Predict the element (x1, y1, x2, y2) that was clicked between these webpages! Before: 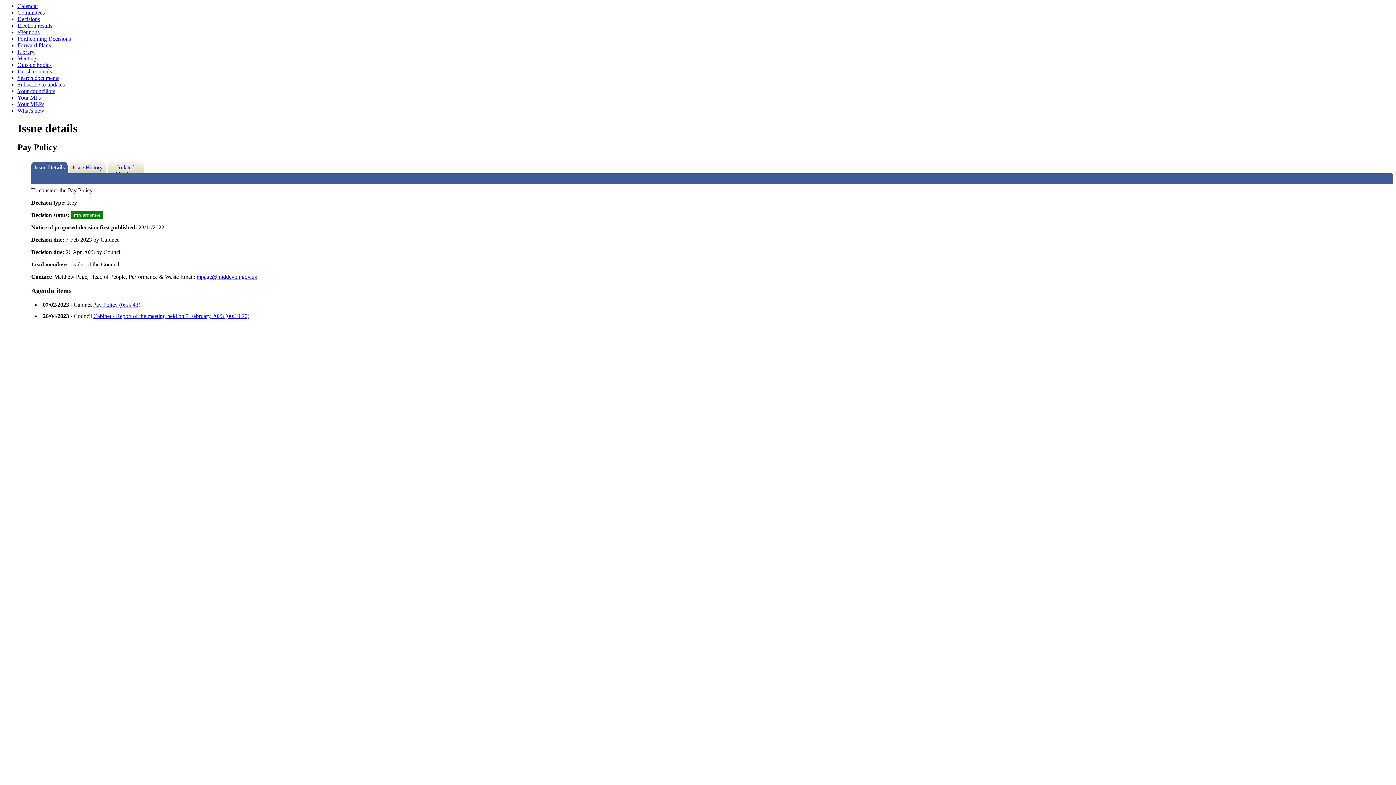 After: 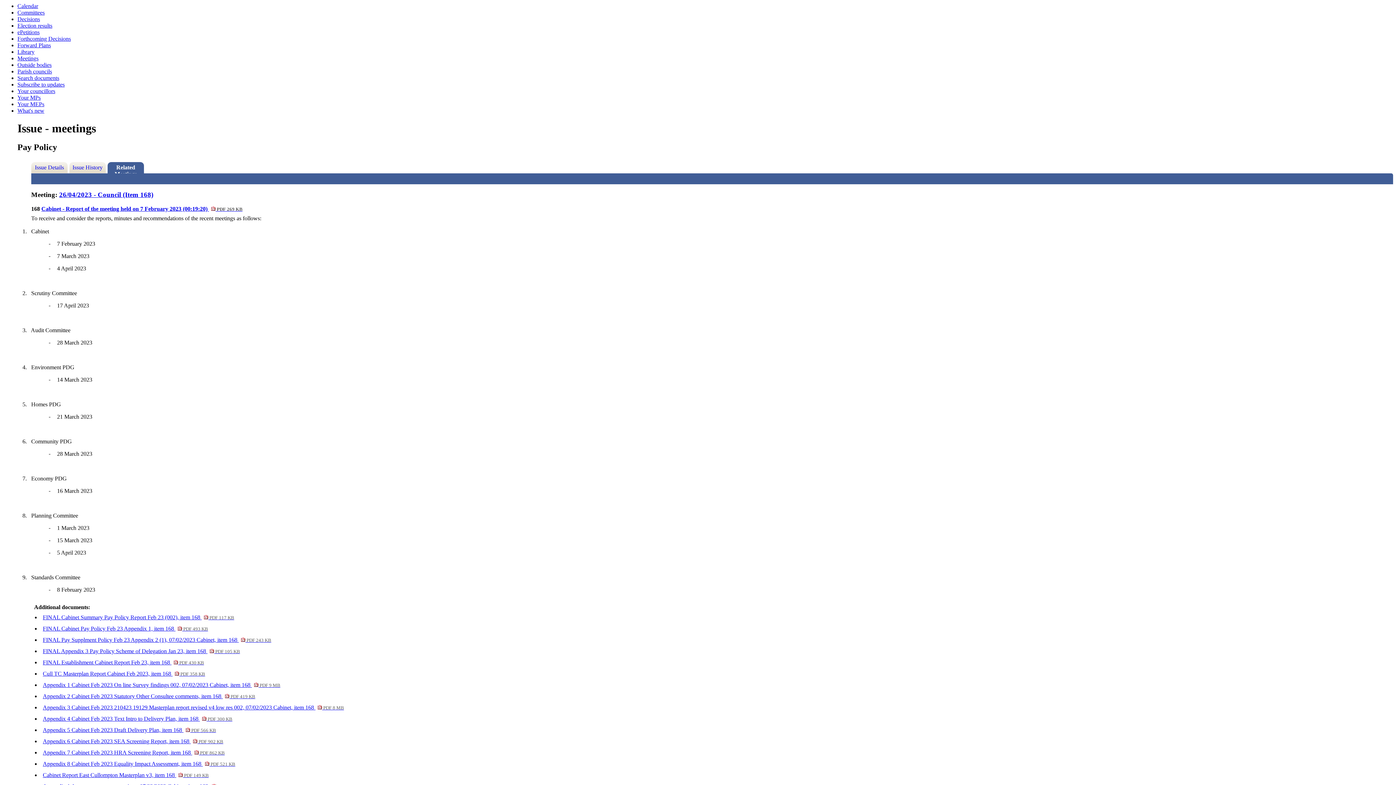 Action: label: Related Meetings bbox: (107, 162, 143, 173)